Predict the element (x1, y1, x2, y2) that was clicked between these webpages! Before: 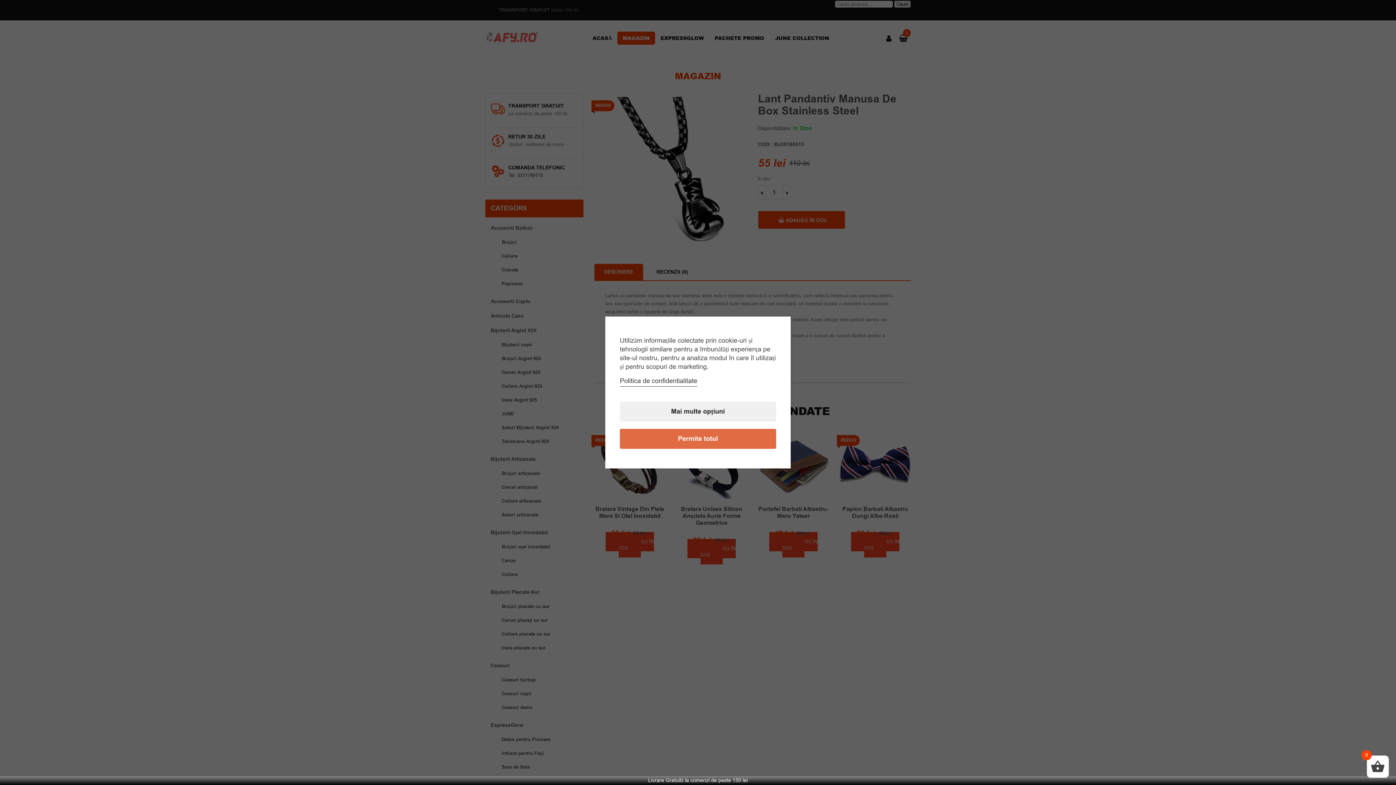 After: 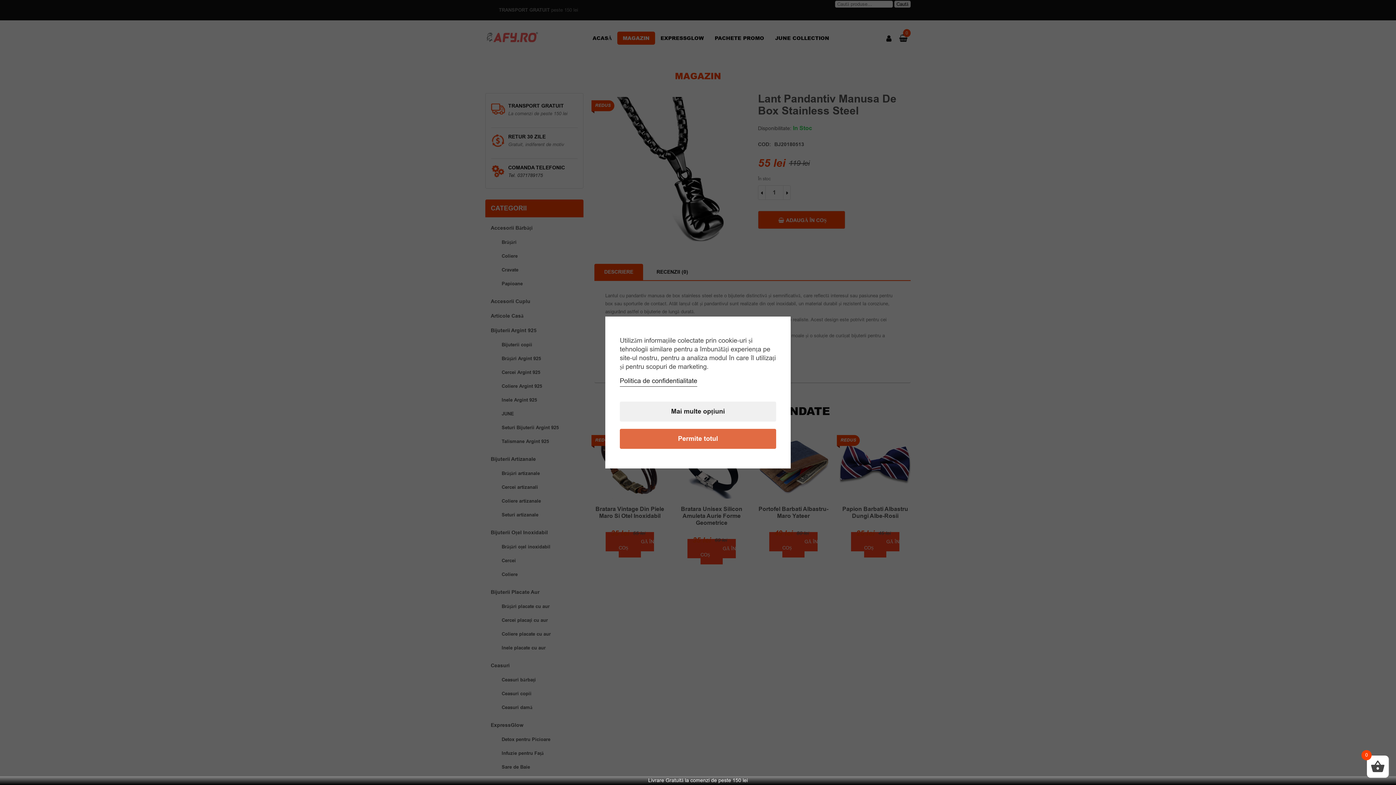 Action: bbox: (620, 376, 697, 385) label: Politica de confidentialitate